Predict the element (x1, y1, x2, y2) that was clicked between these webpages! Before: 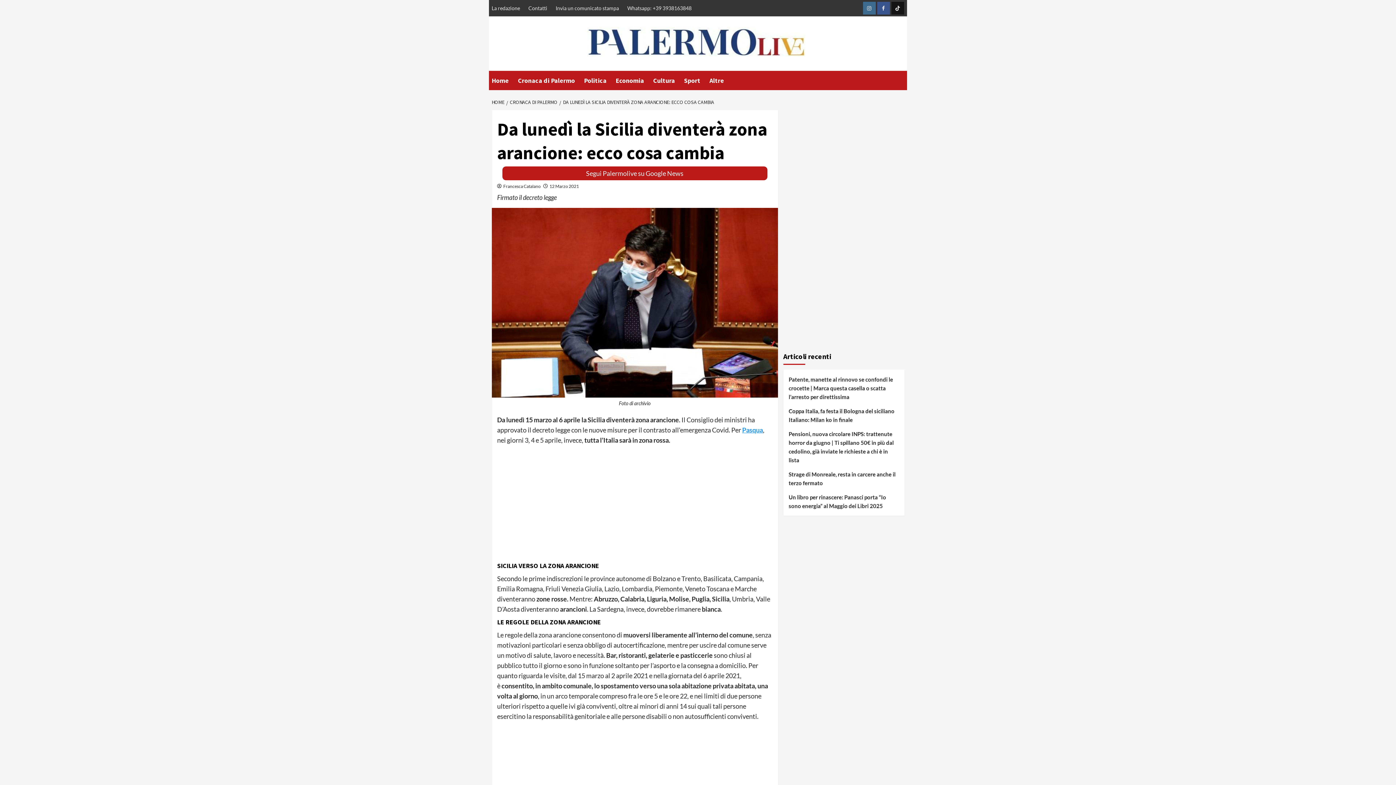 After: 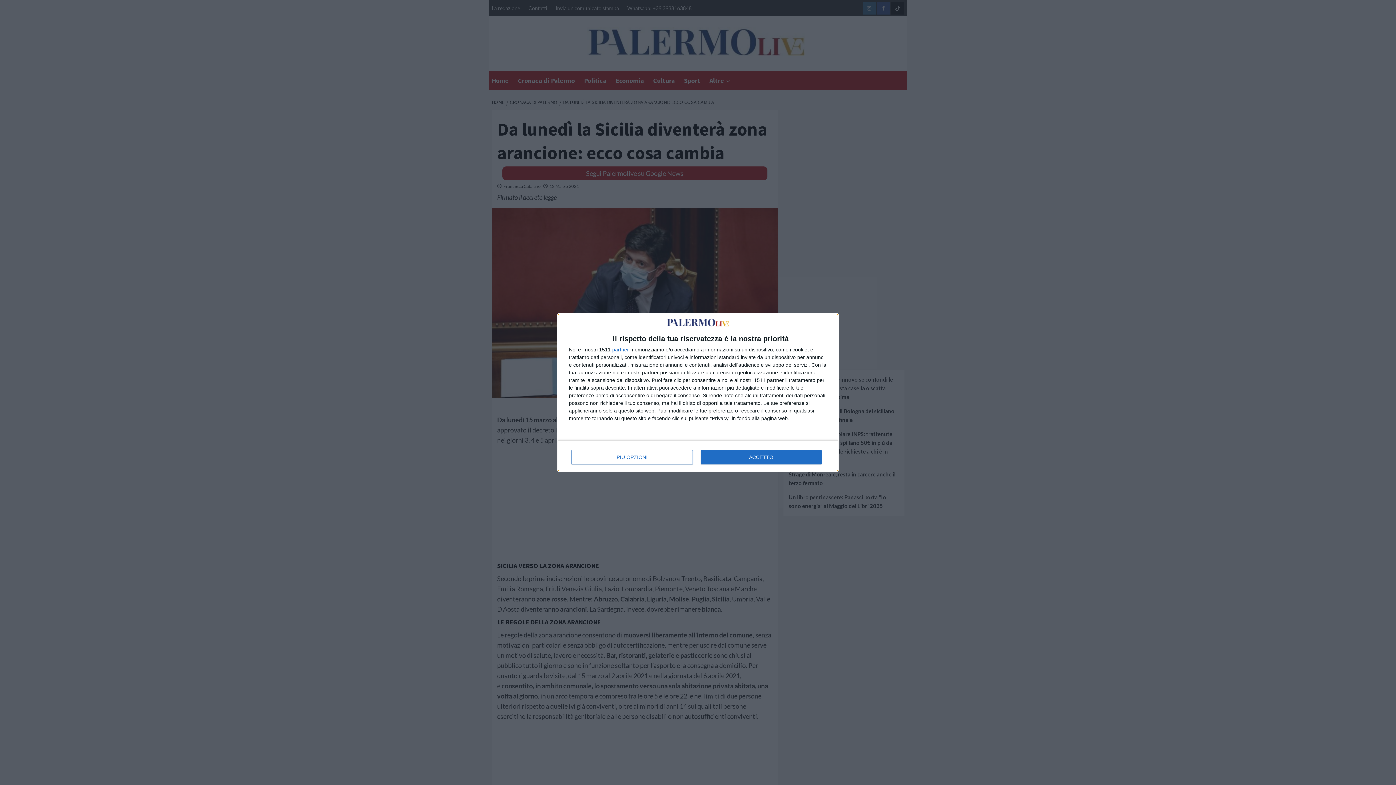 Action: label: La redazione bbox: (491, 0, 523, 16)